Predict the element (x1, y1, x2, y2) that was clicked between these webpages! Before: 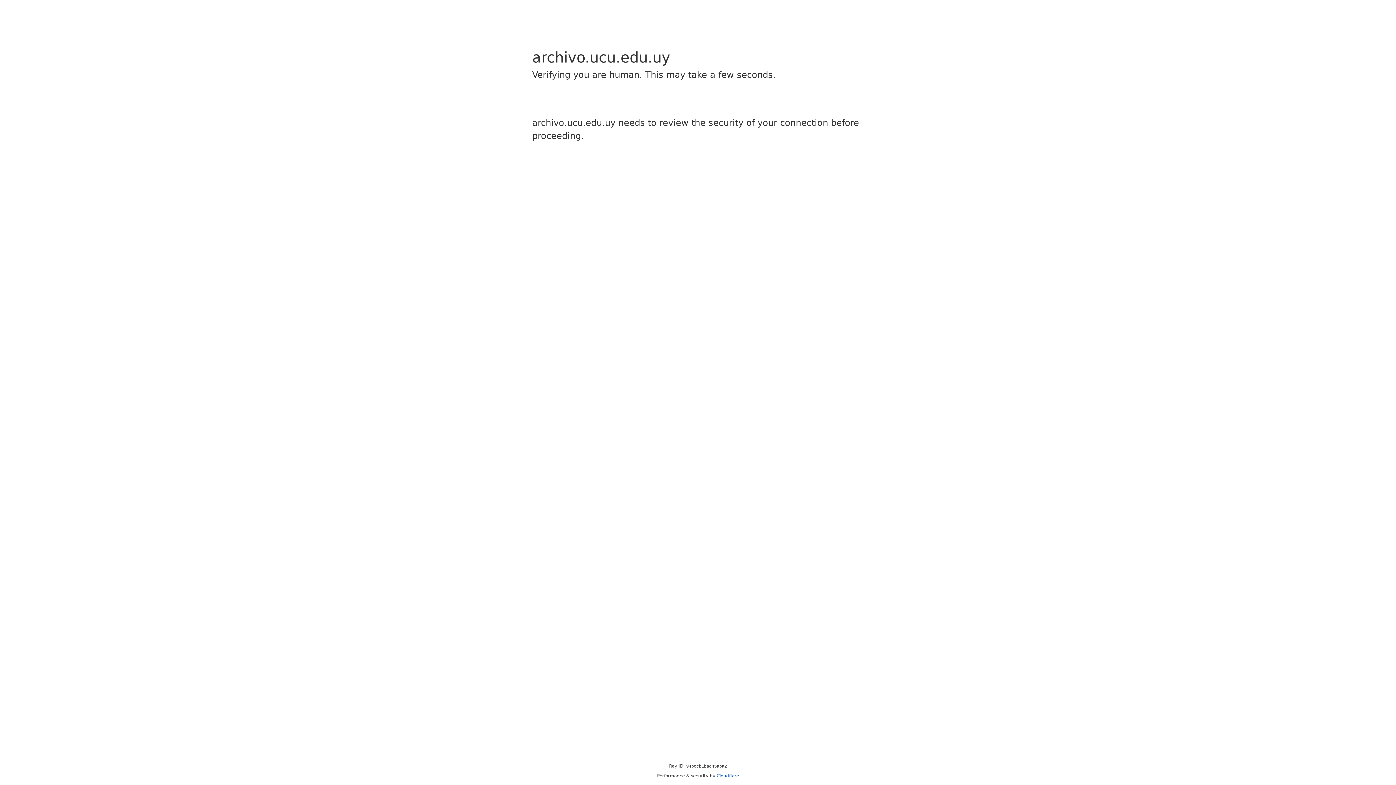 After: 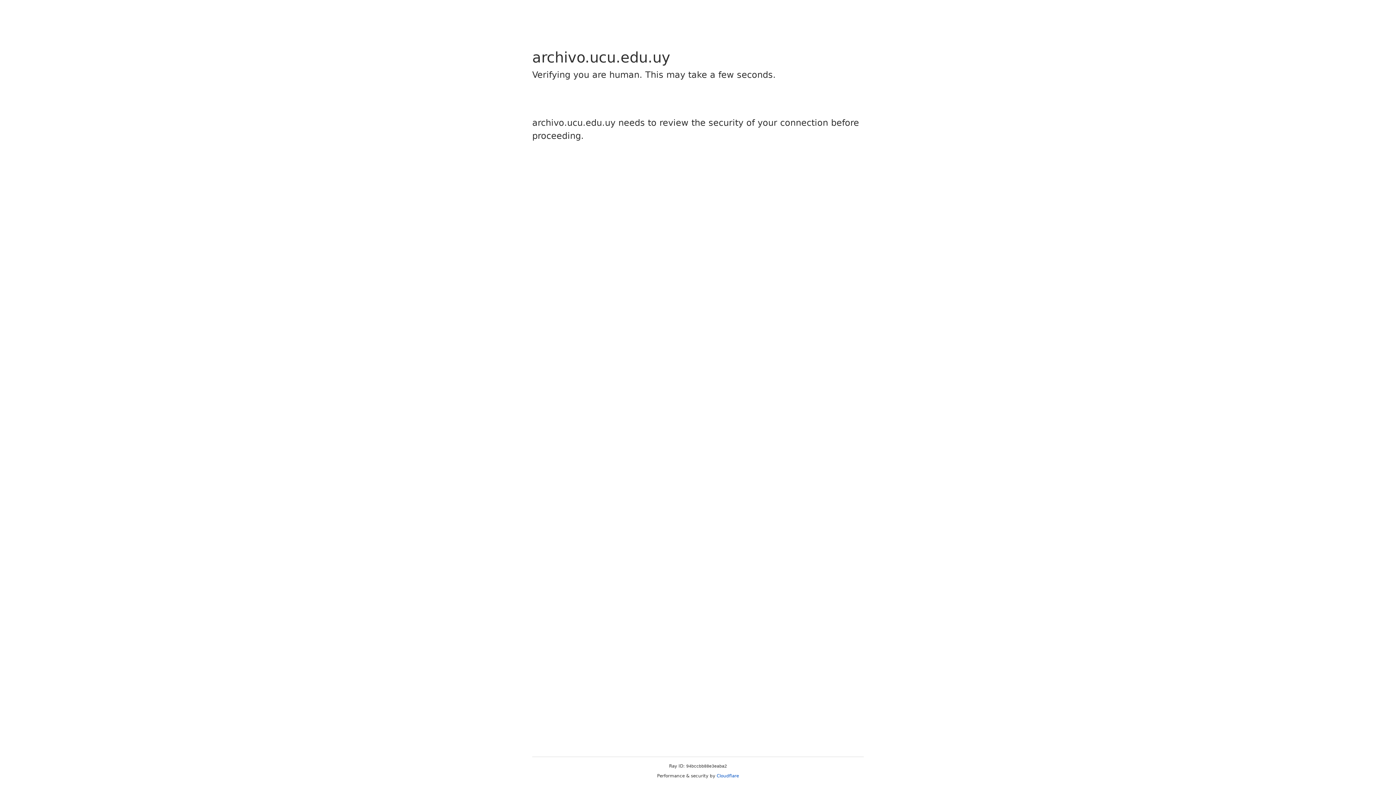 Action: label: Cloudflare bbox: (716, 773, 739, 778)